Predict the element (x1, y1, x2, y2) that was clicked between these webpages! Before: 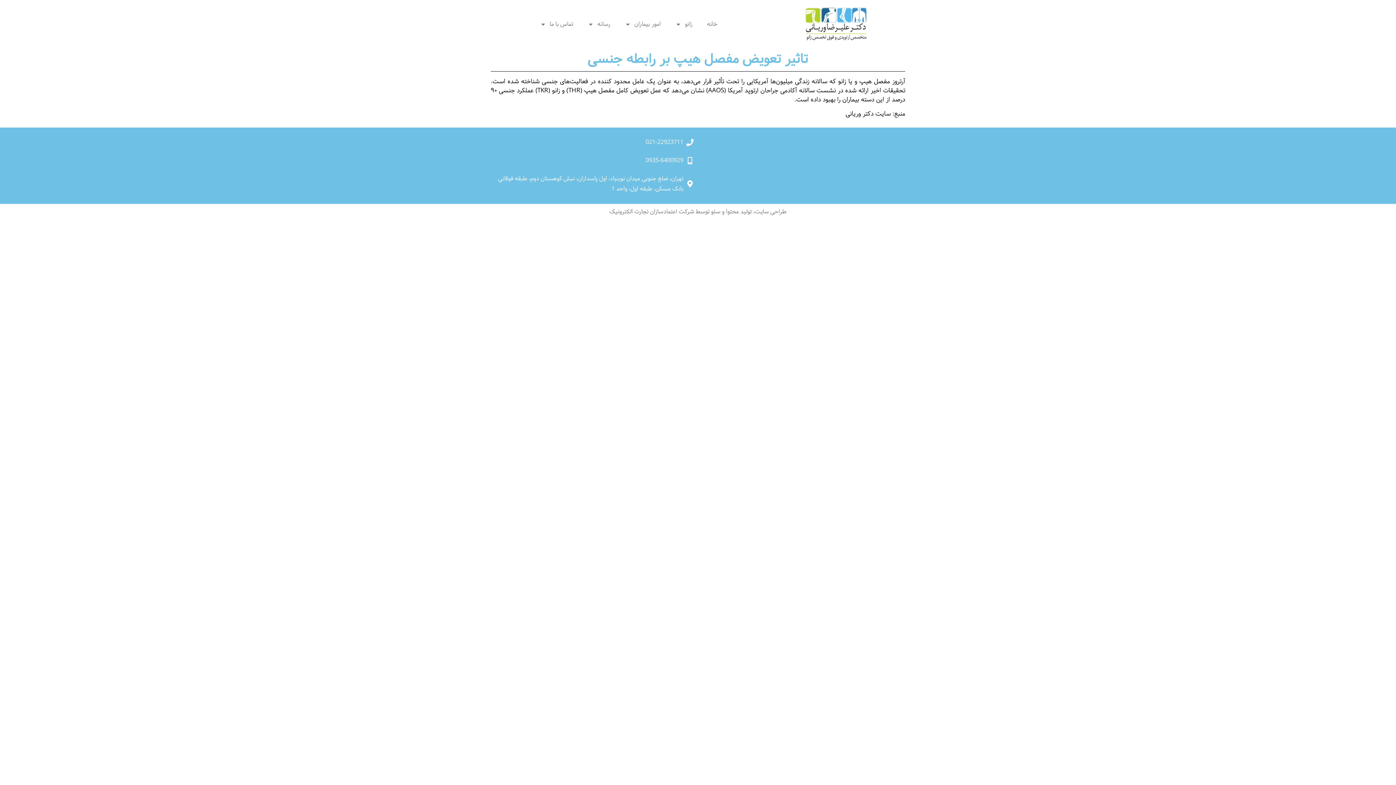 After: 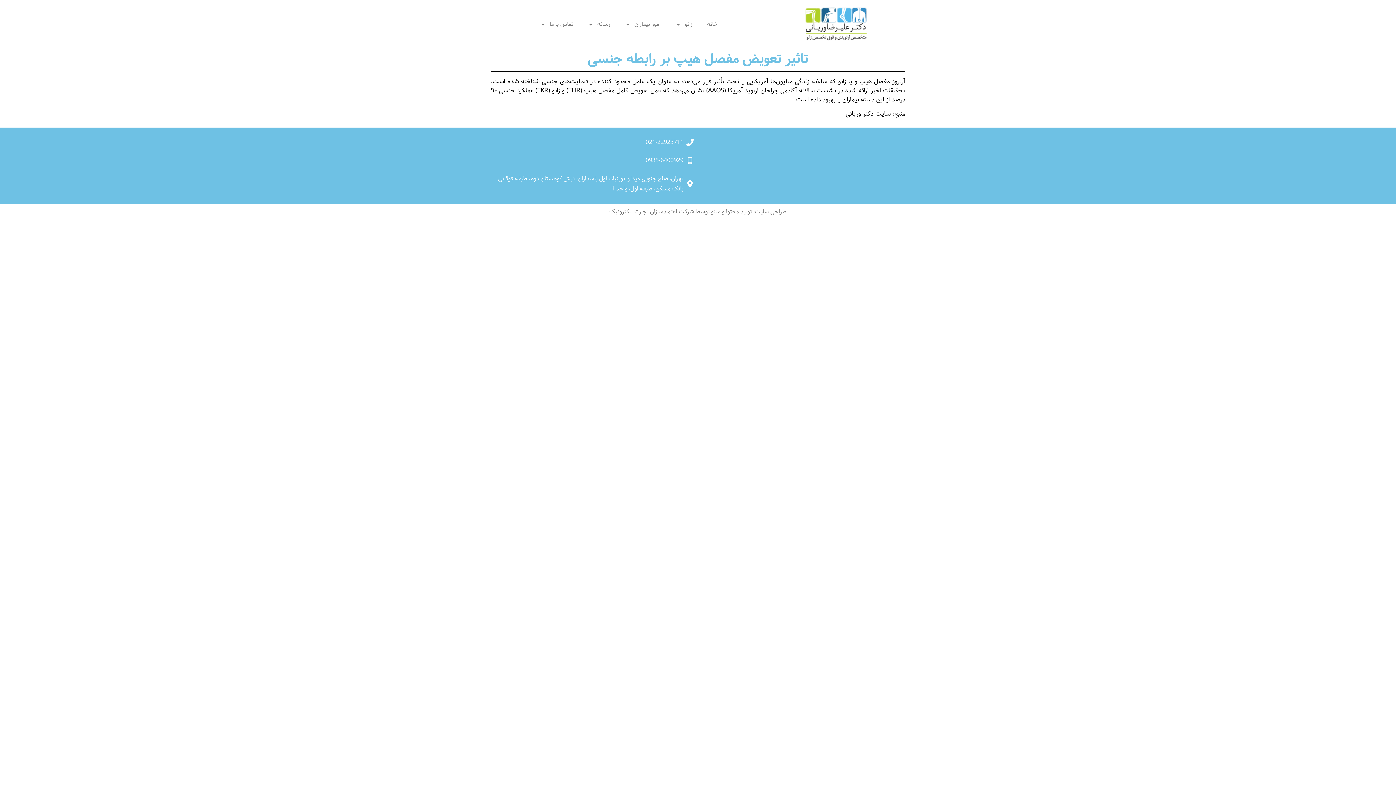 Action: bbox: (494, 137, 694, 147) label: 021-22923711